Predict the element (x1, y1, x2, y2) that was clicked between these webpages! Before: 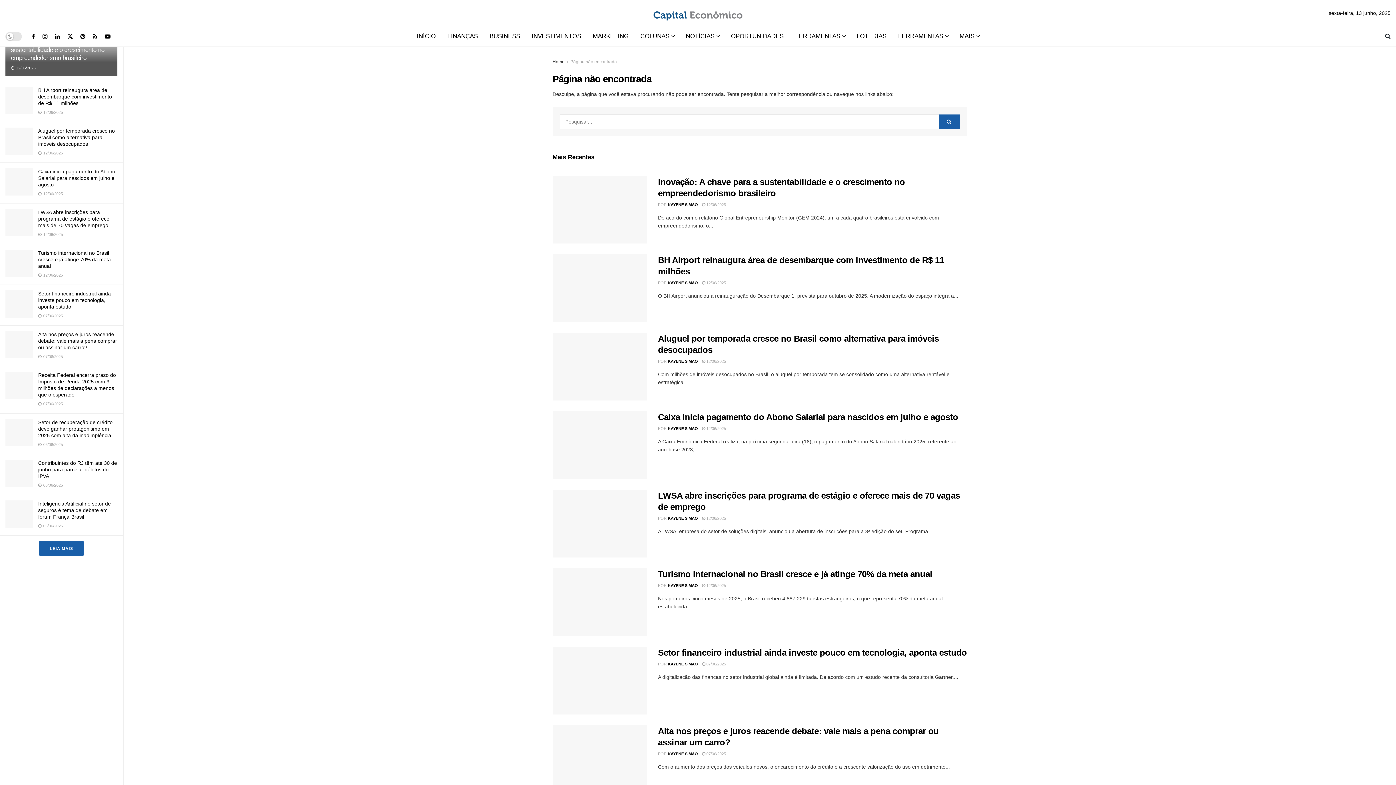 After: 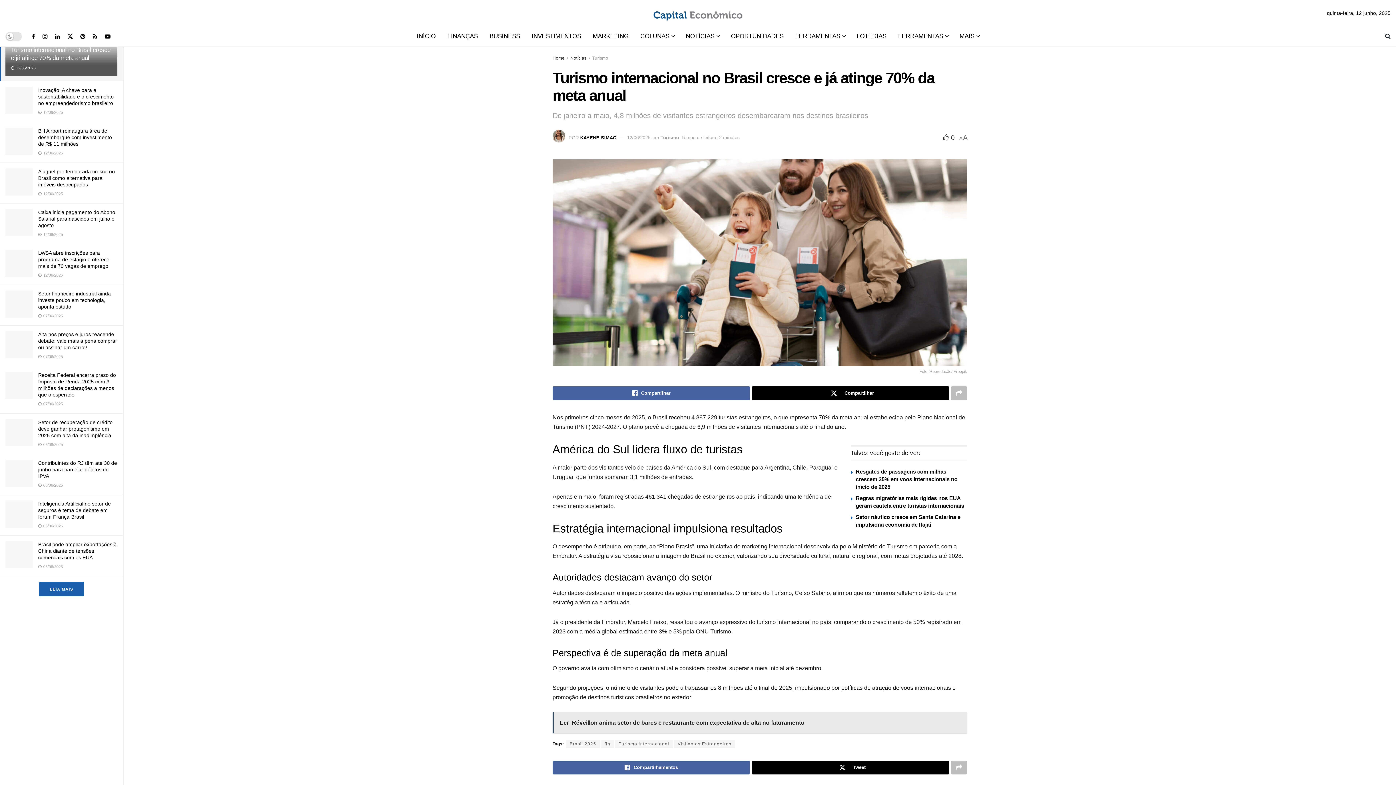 Action: bbox: (5, 249, 32, 277)